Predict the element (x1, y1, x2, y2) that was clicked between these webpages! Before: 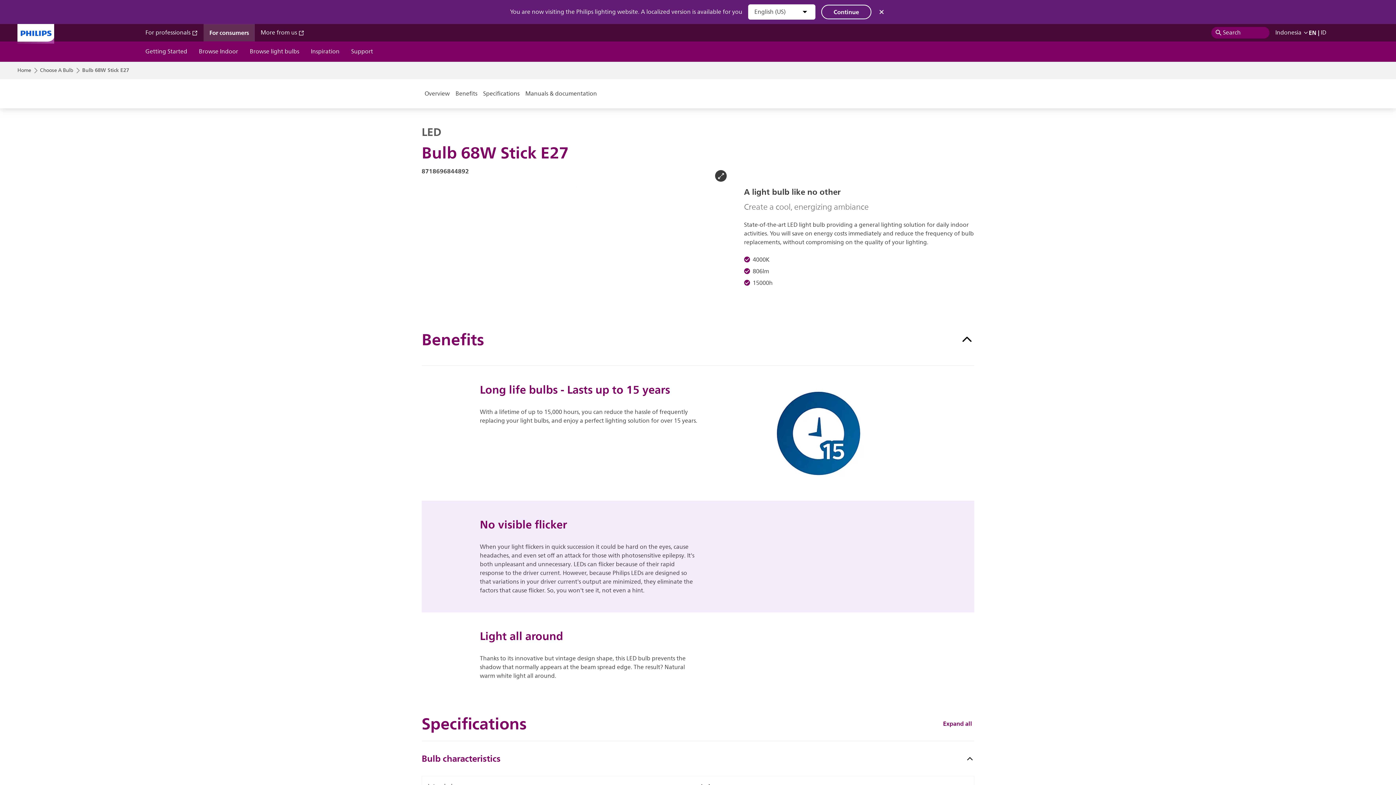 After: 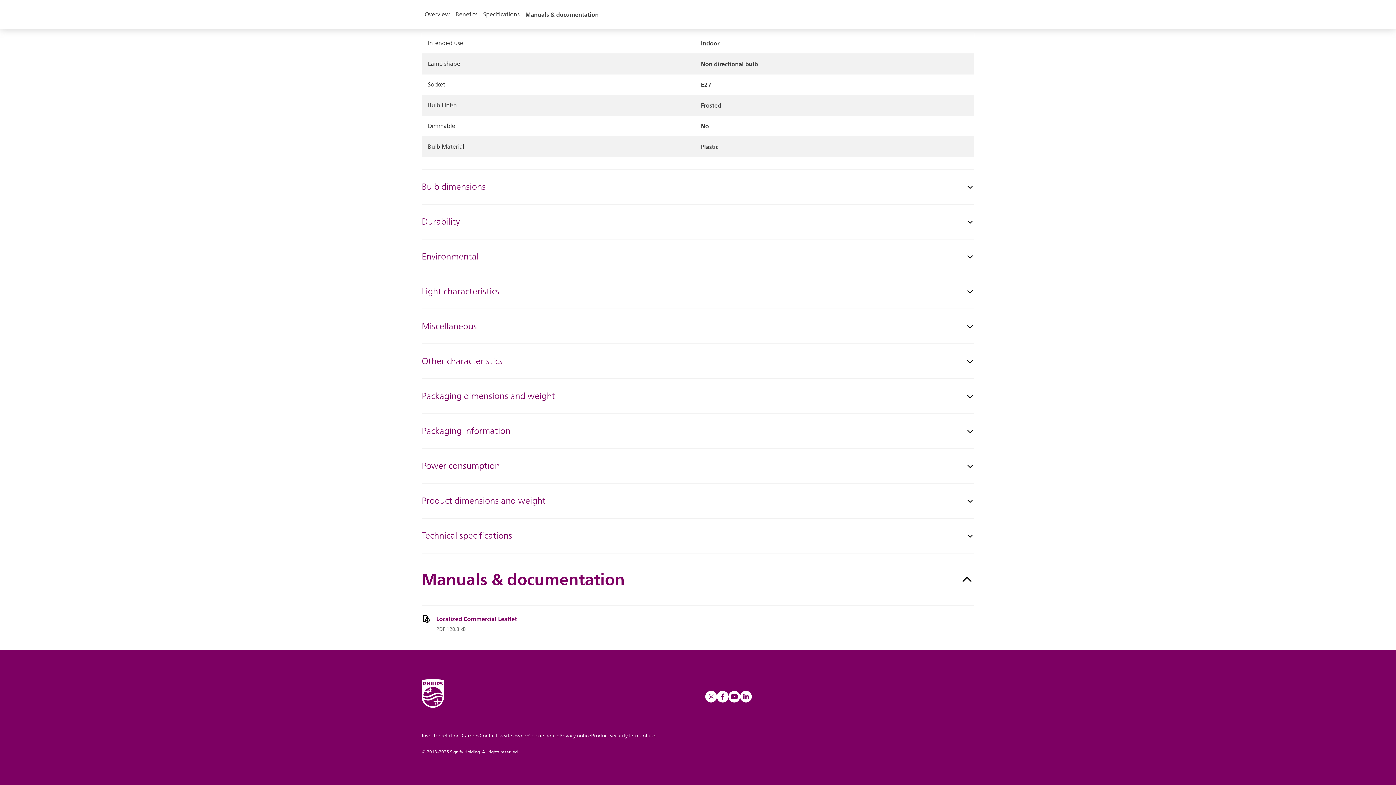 Action: bbox: (522, 79, 600, 108) label: Manuals & documentation